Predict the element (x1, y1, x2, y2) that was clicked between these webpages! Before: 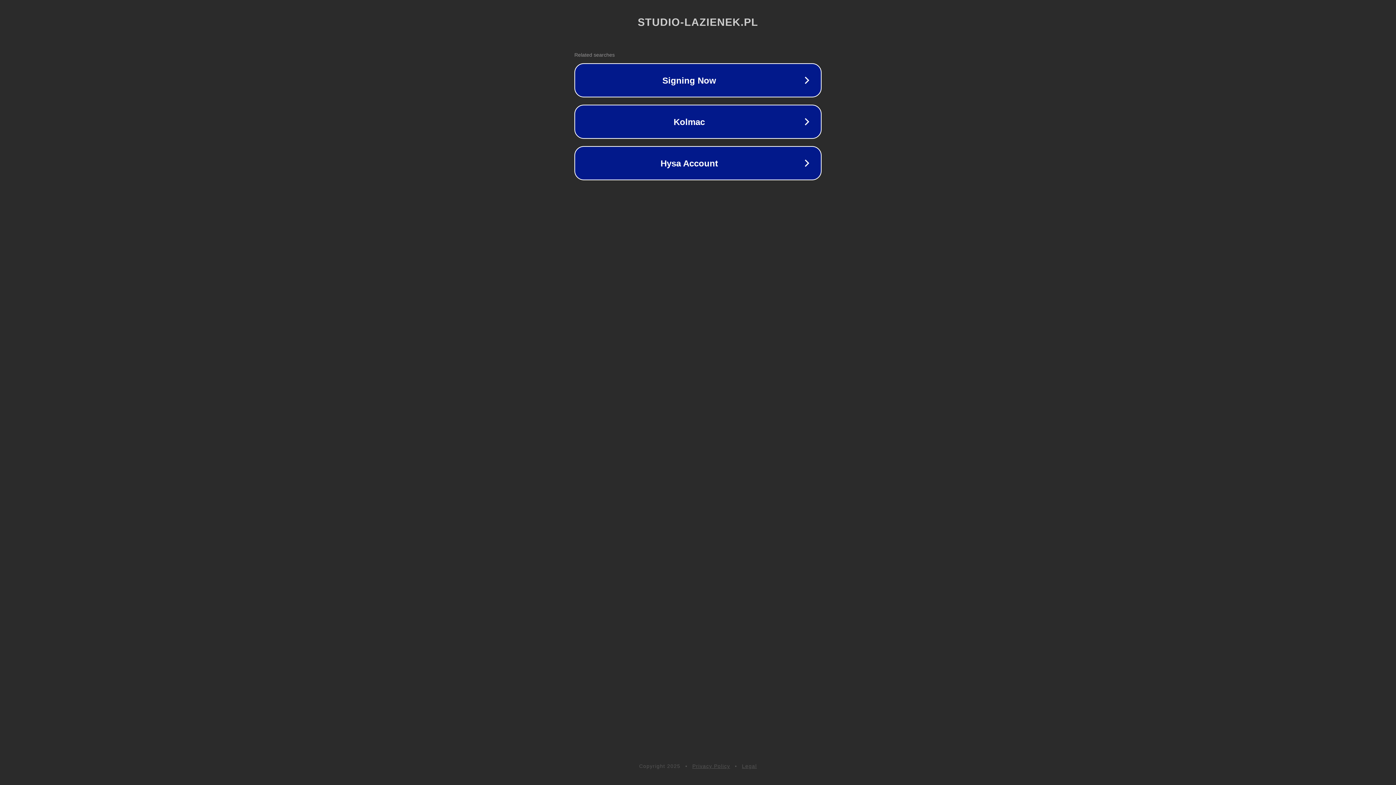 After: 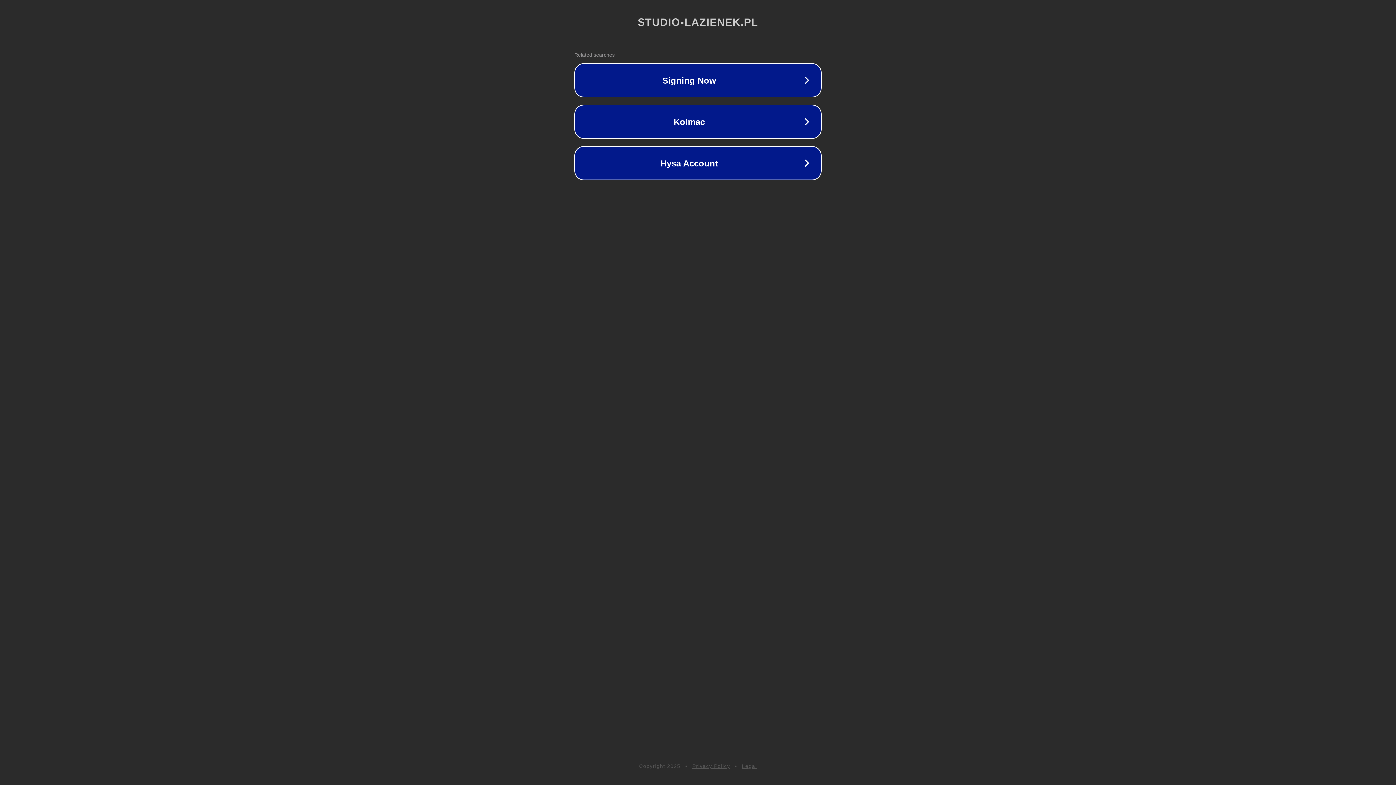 Action: bbox: (742, 763, 757, 769) label: Legal